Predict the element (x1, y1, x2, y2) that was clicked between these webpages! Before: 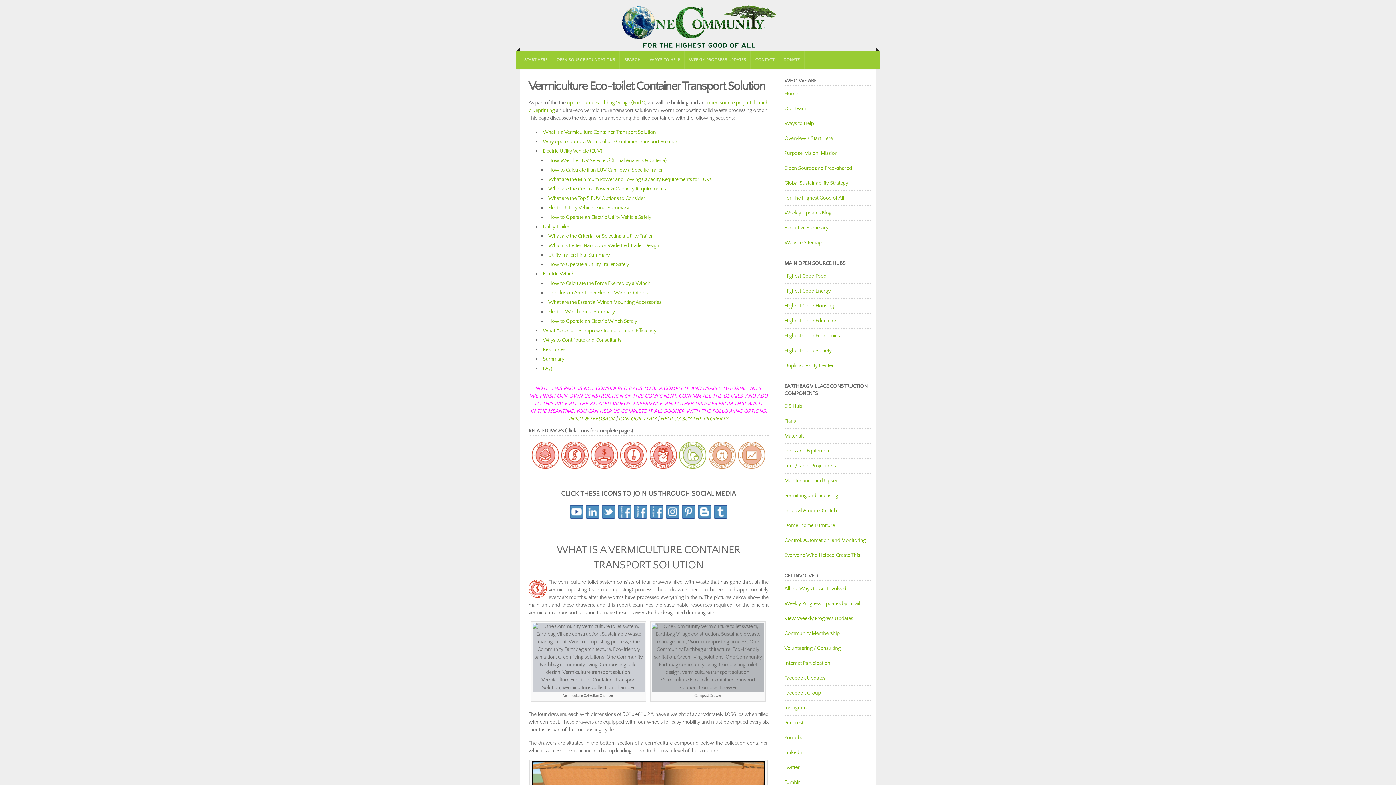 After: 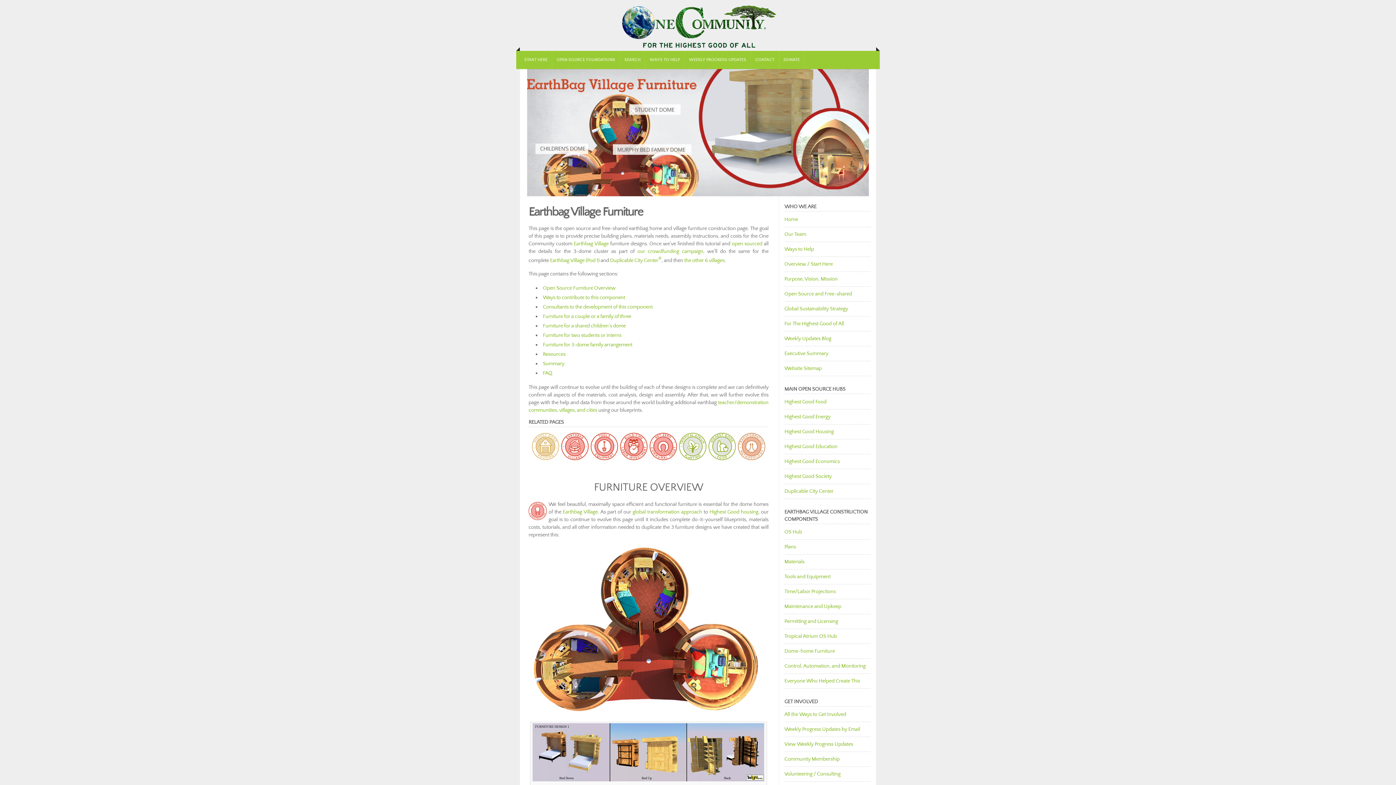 Action: label: Dome-home Furniture bbox: (784, 520, 870, 530)